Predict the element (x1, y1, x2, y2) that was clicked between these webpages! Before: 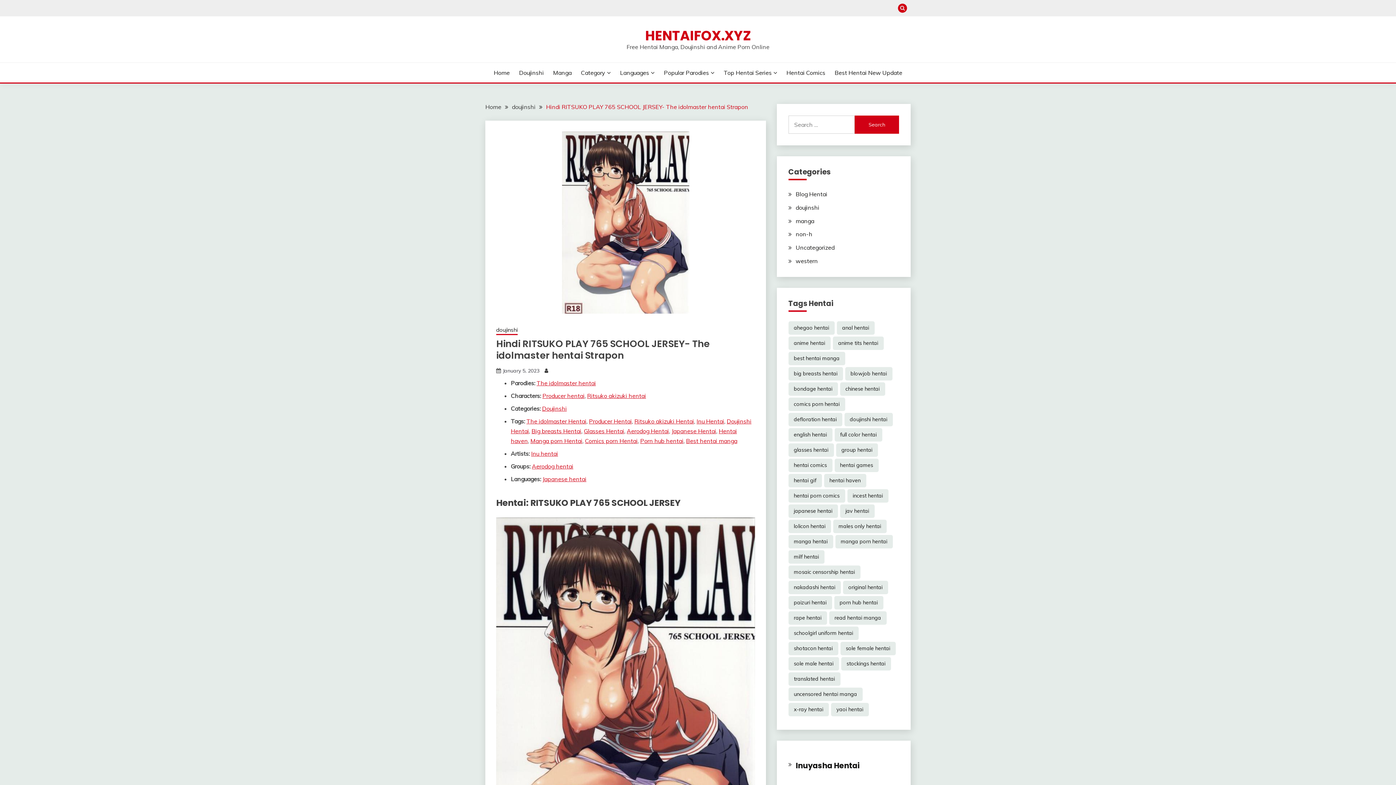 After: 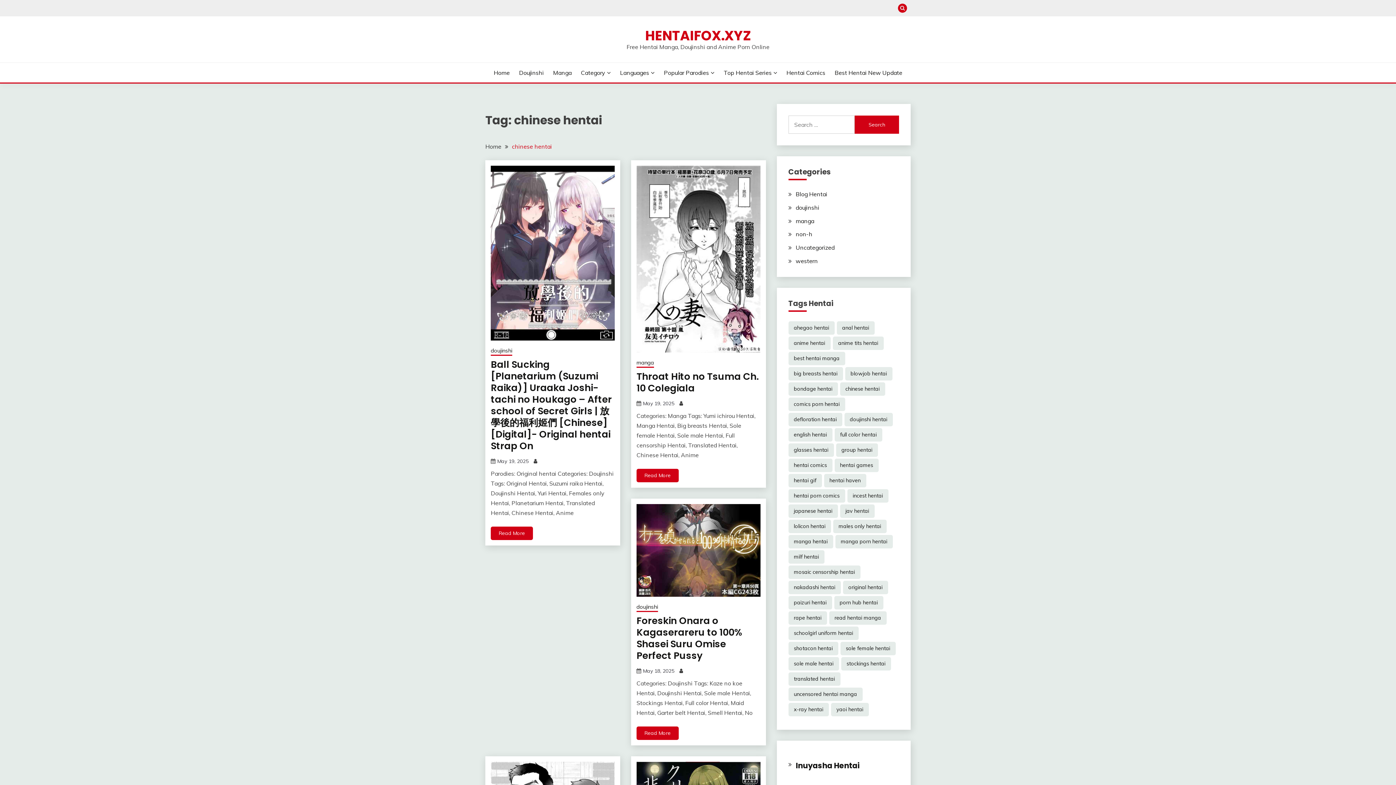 Action: bbox: (840, 382, 885, 395) label: chinese hentai (13,889 items)